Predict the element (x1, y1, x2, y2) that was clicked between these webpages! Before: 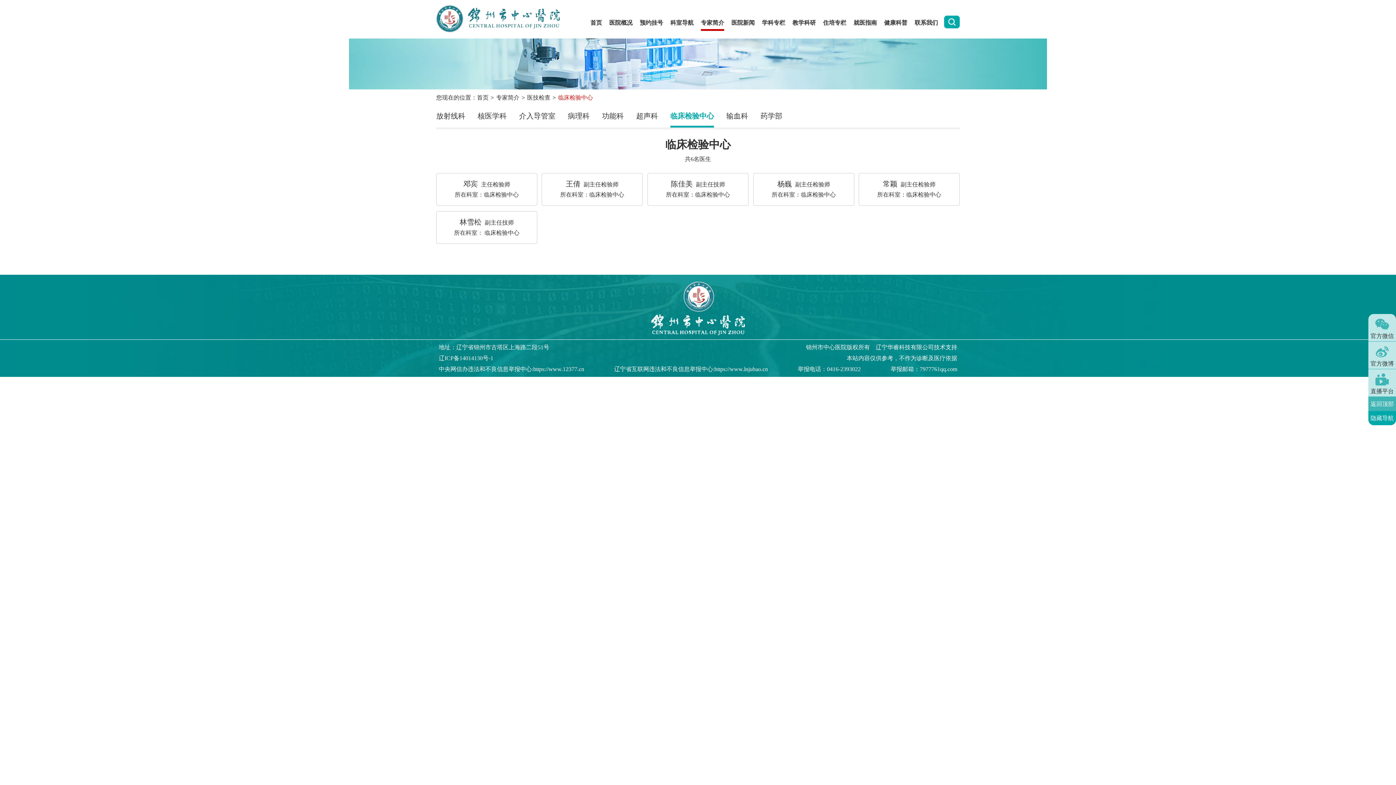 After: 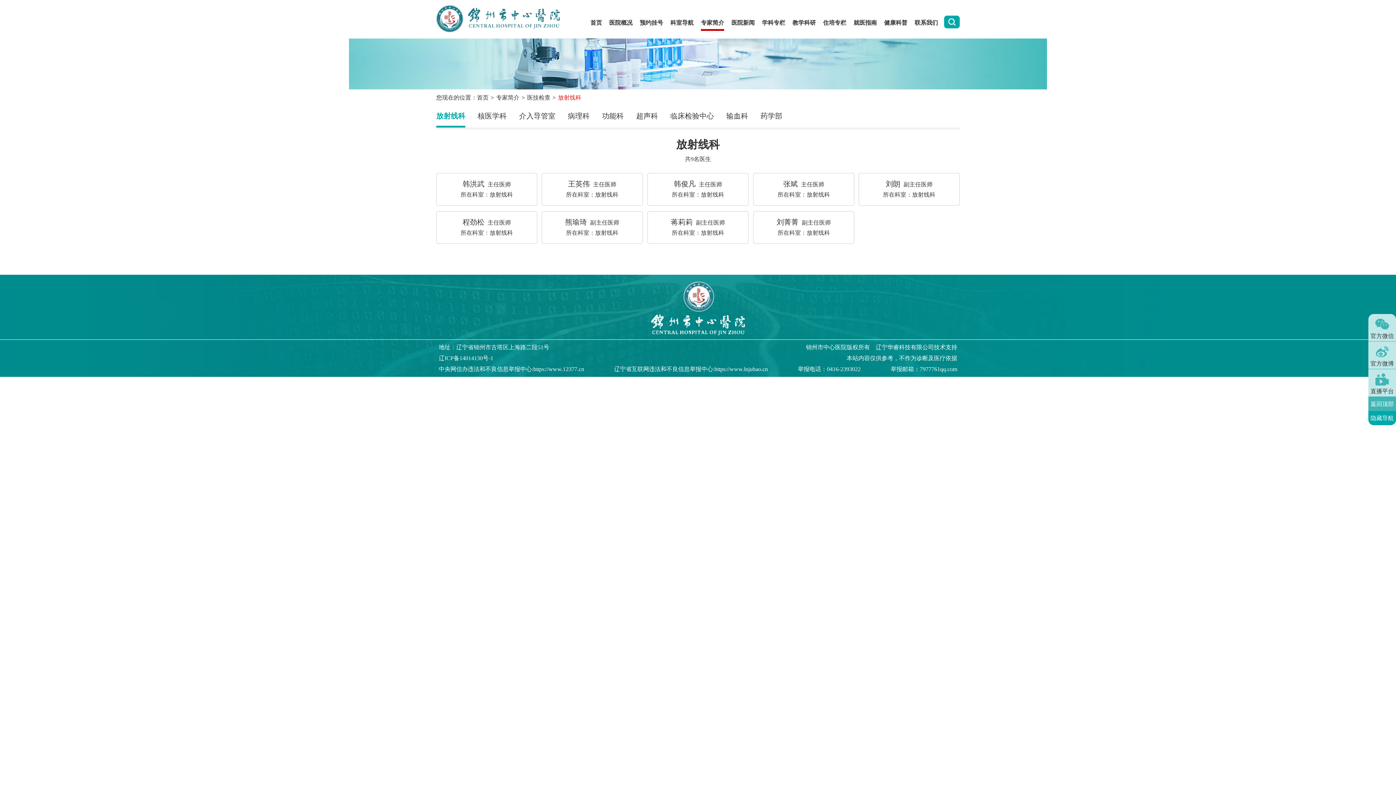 Action: label: 放射线科 bbox: (436, 106, 465, 125)